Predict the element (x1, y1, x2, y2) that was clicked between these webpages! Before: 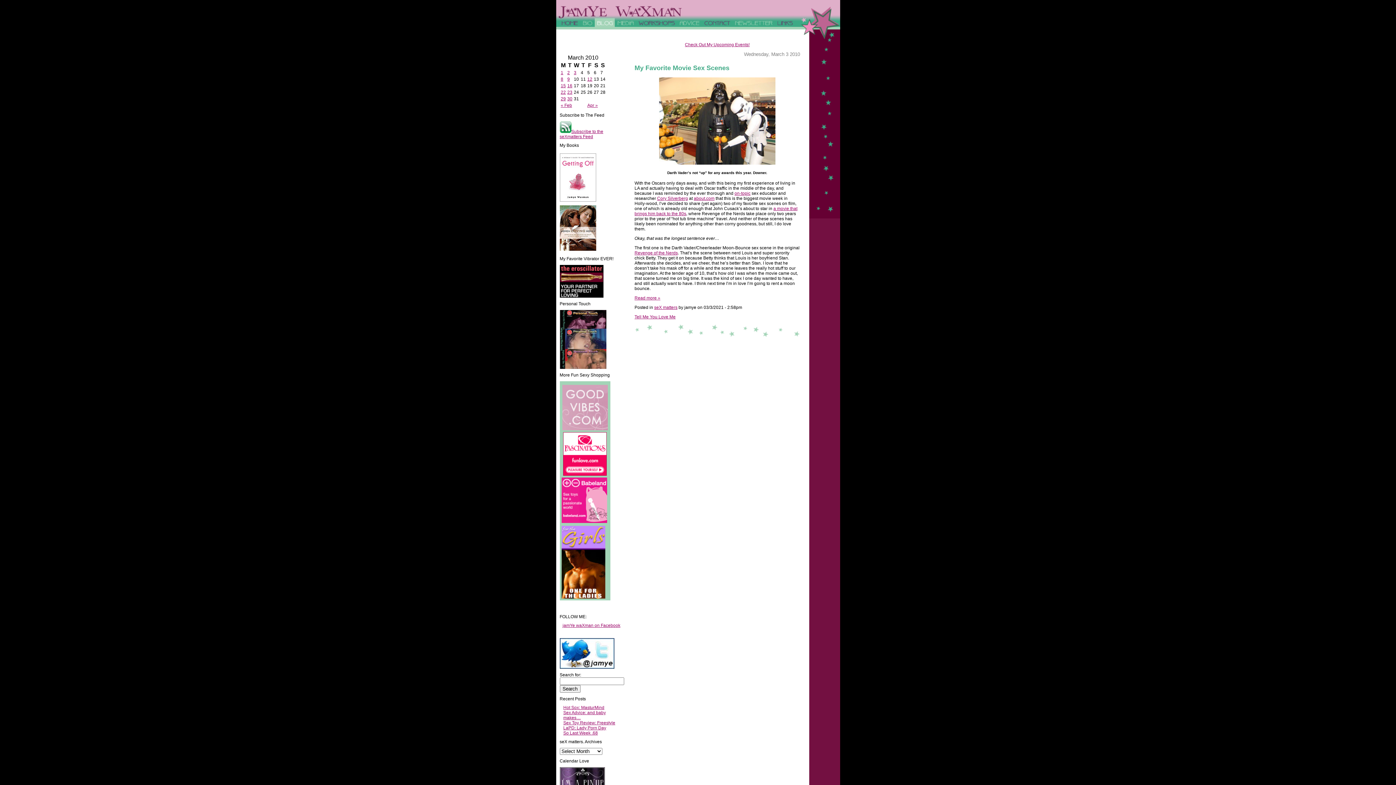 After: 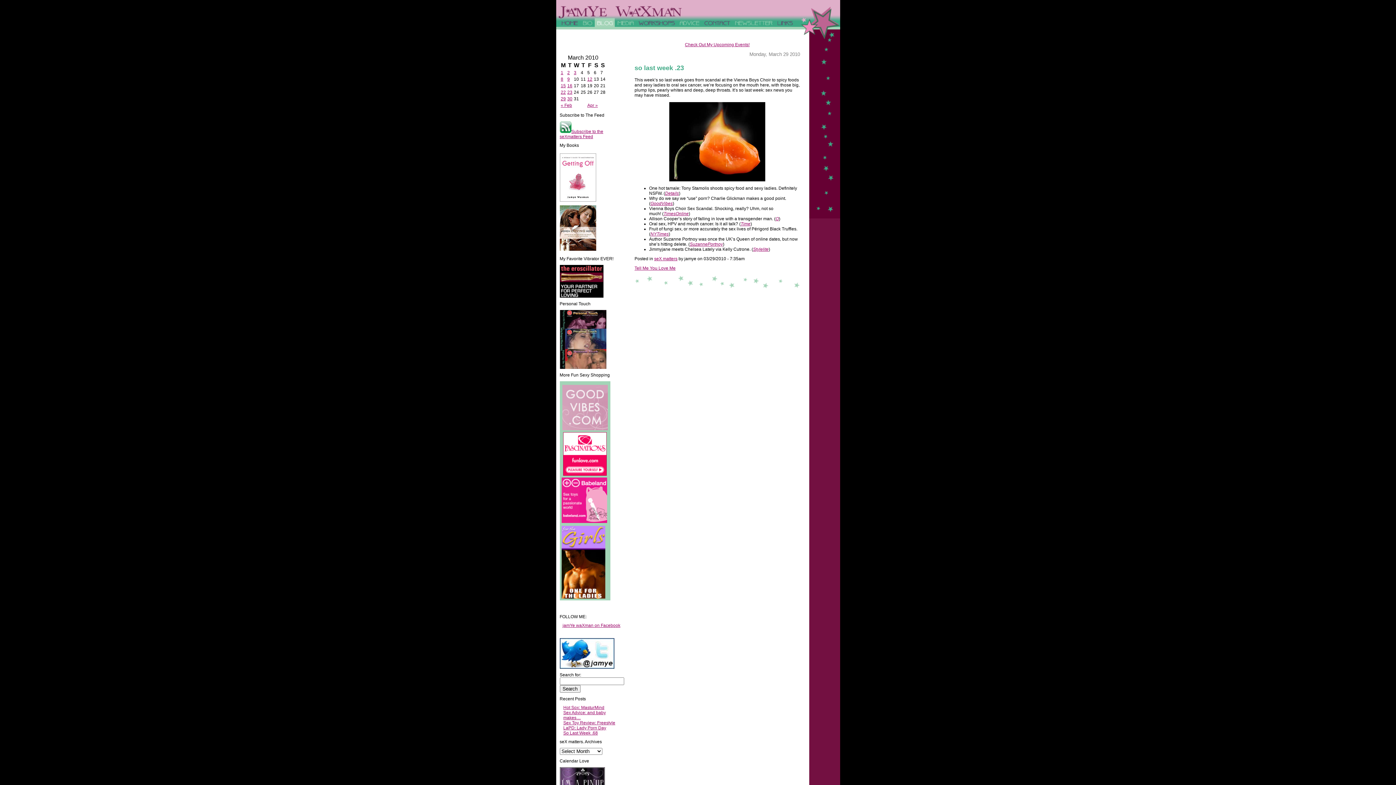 Action: bbox: (560, 96, 566, 101) label: 29